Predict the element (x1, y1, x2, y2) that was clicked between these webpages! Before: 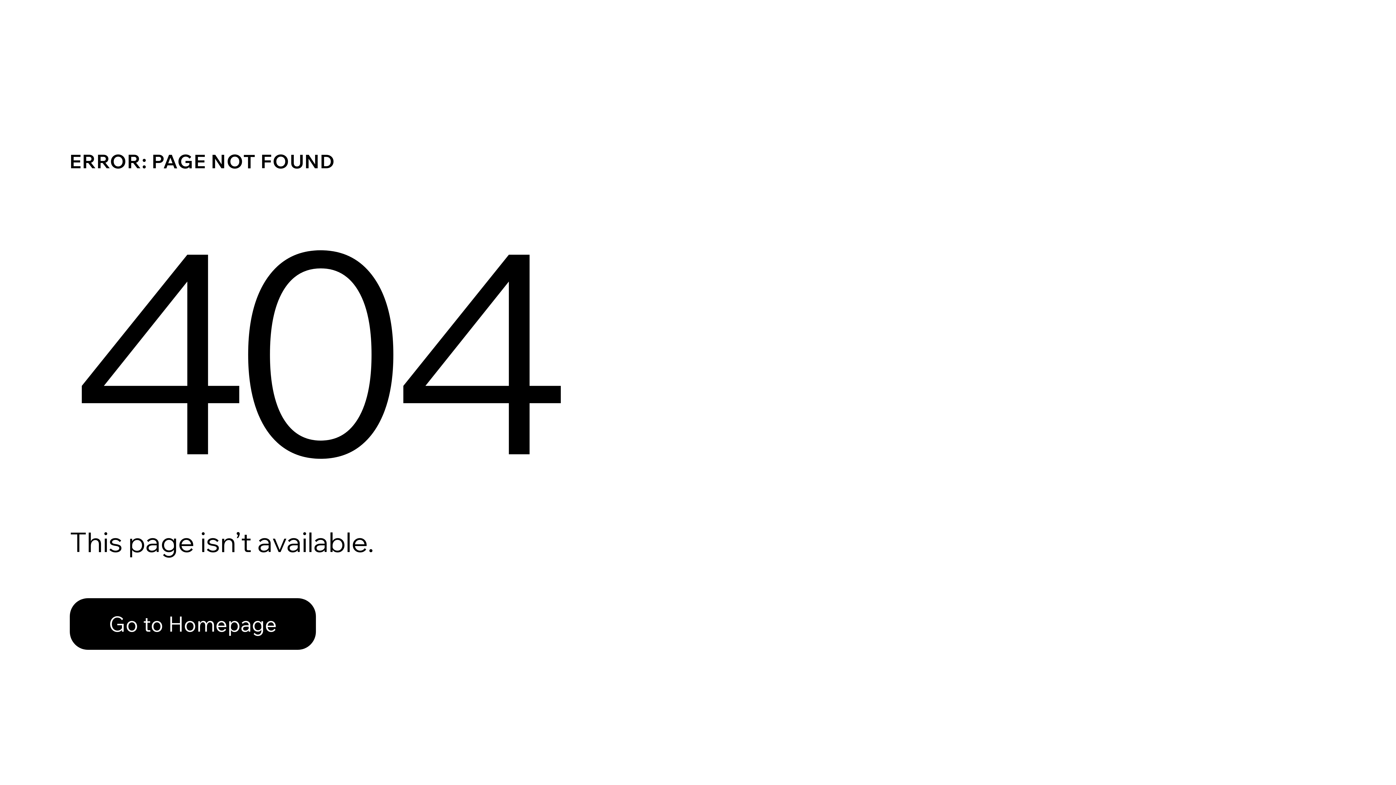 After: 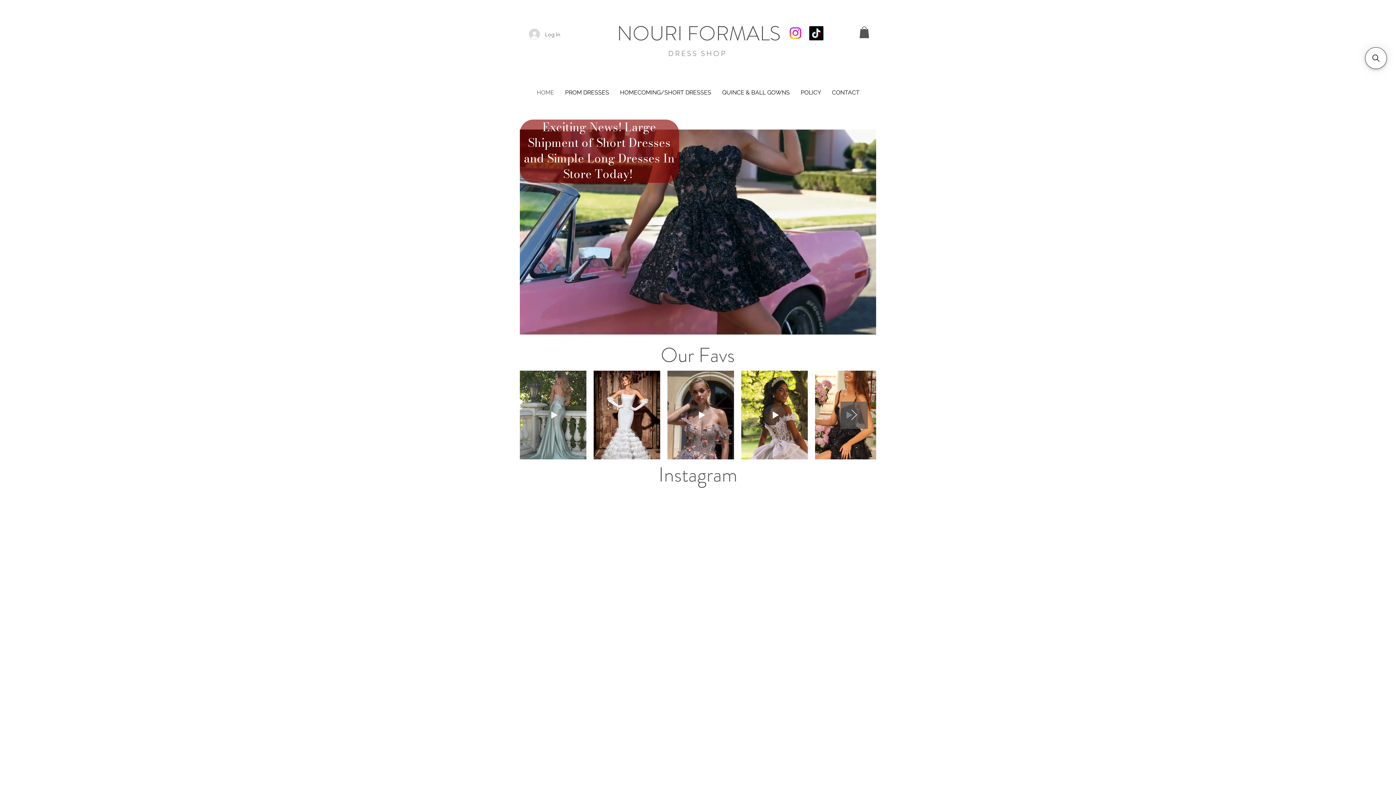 Action: label: Go to Homepage bbox: (69, 582, 768, 659)